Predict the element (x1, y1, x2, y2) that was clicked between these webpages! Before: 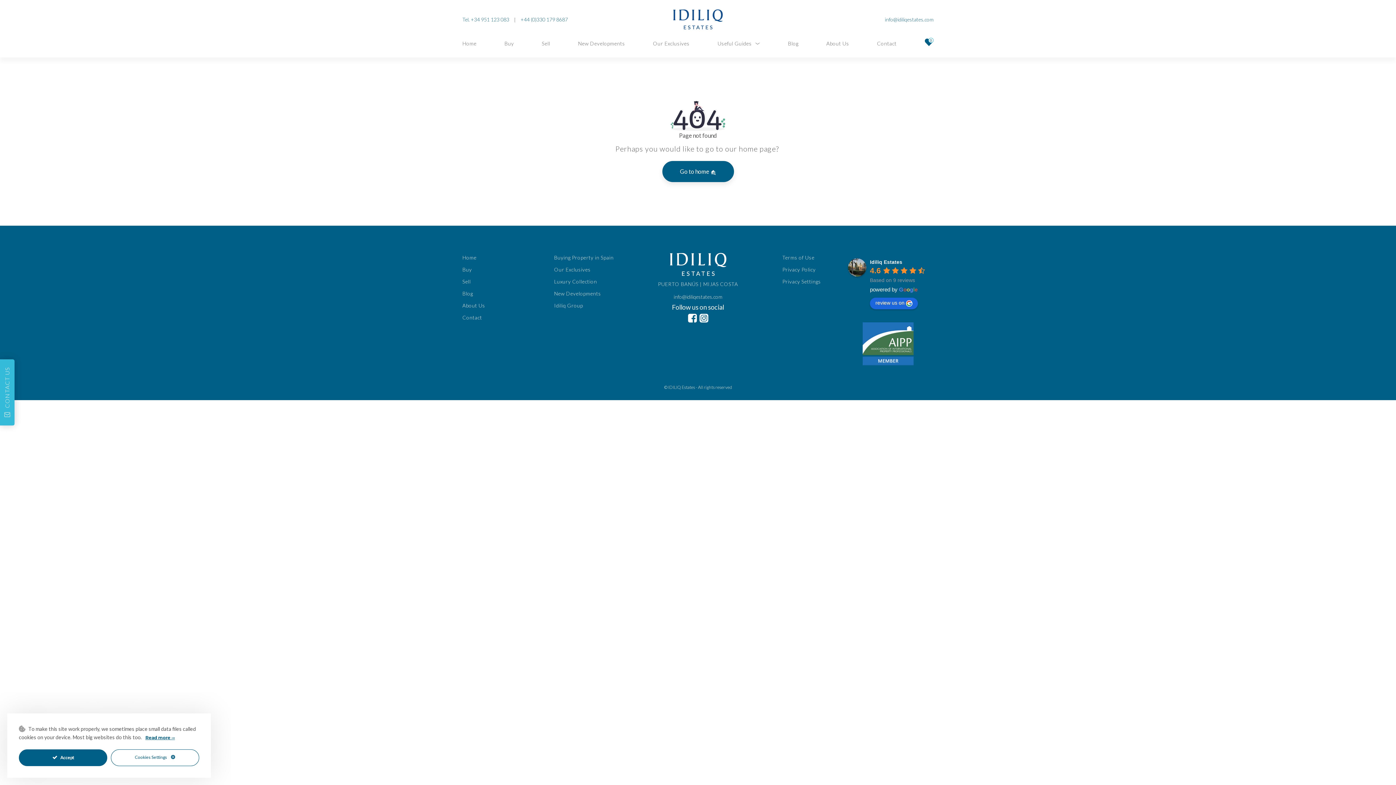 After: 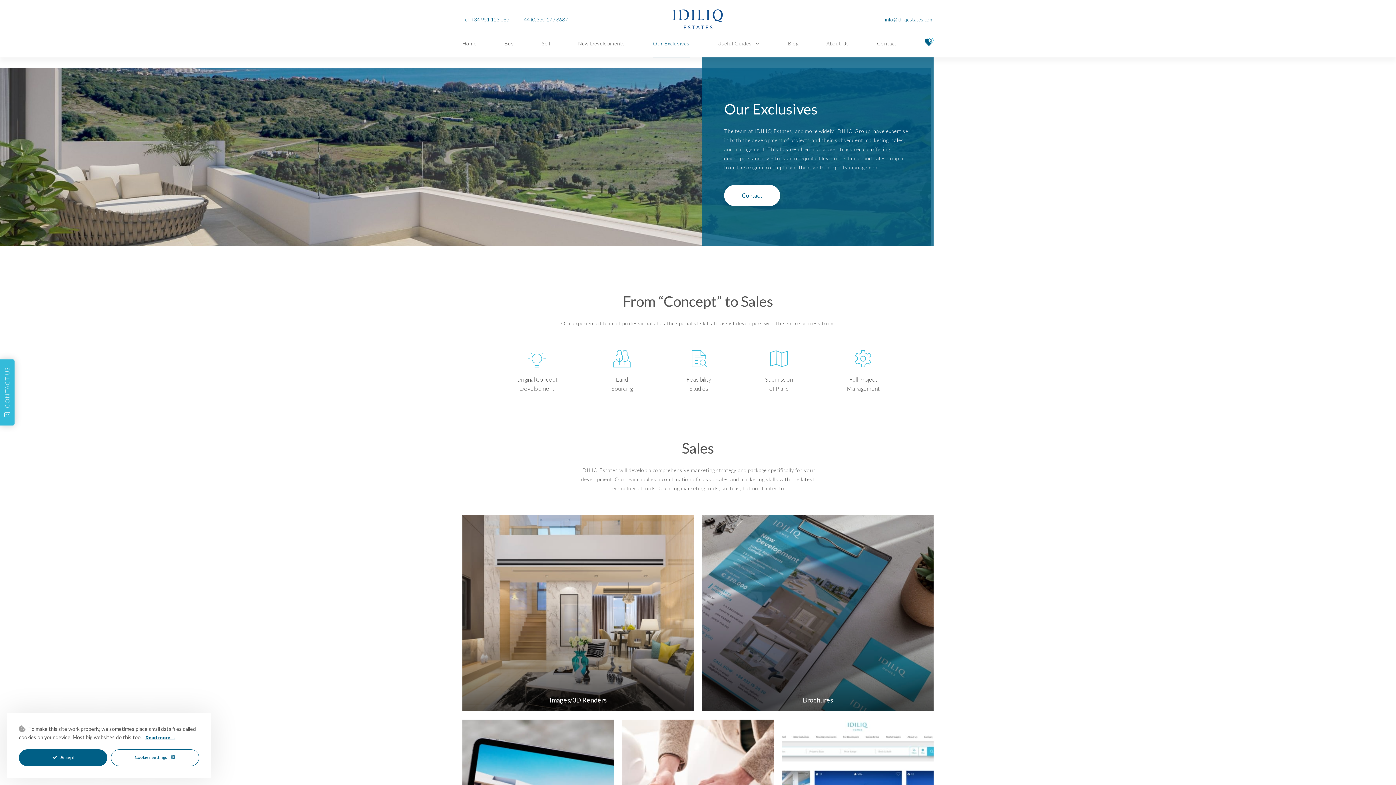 Action: label: Our Exclusives bbox: (653, 29, 689, 57)